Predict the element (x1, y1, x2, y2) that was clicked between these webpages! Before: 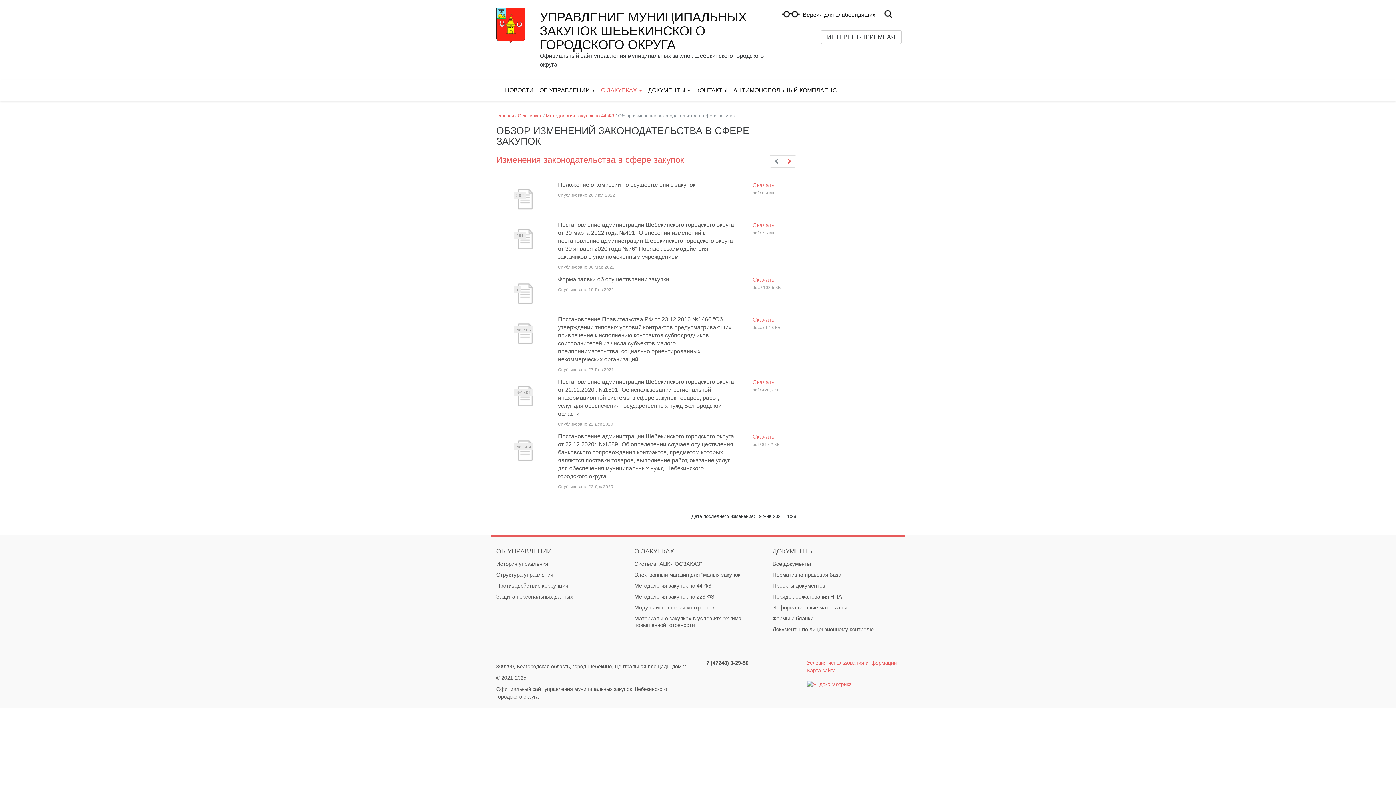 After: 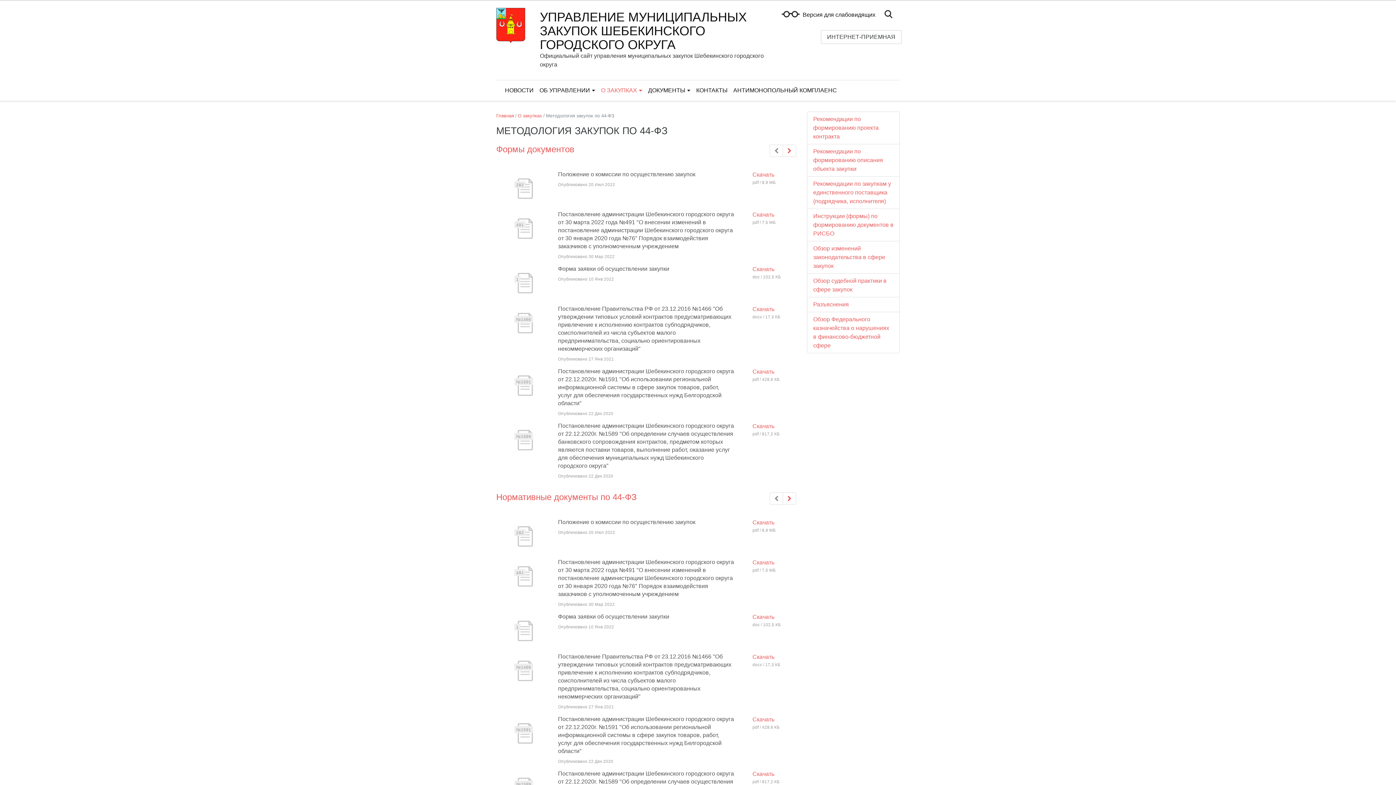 Action: bbox: (514, 112, 542, 119) label: О закупках